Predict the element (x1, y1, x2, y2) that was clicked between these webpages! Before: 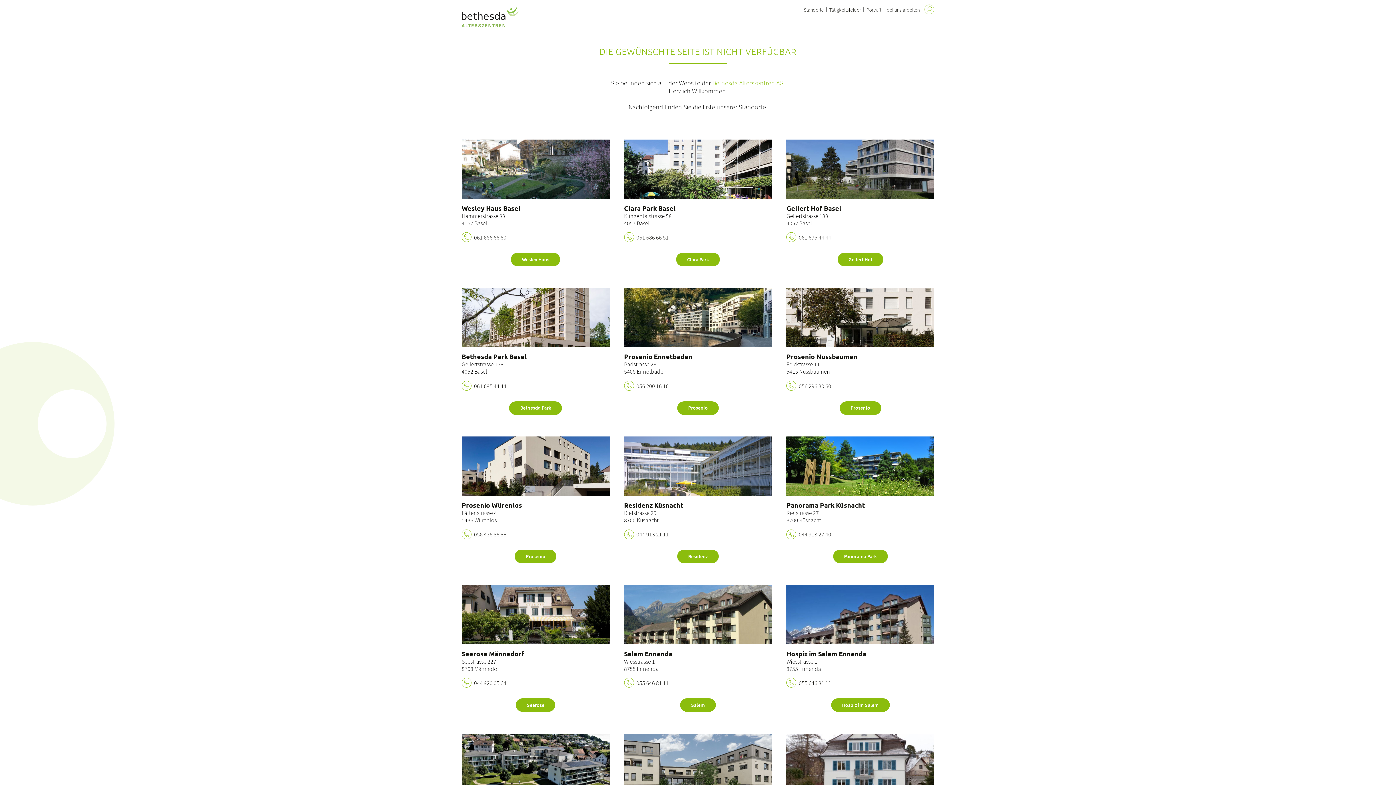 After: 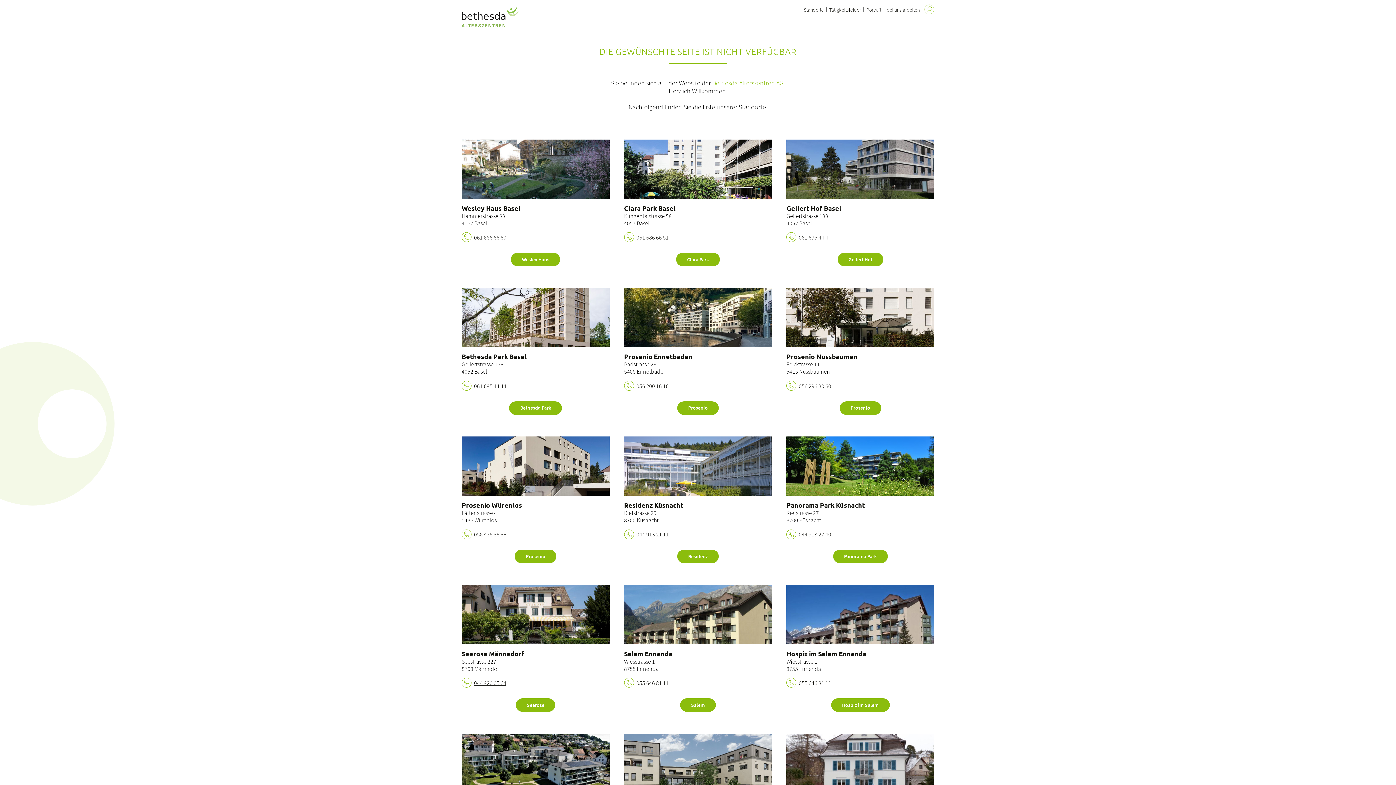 Action: bbox: (461, 678, 506, 688) label: 044 920 05 64